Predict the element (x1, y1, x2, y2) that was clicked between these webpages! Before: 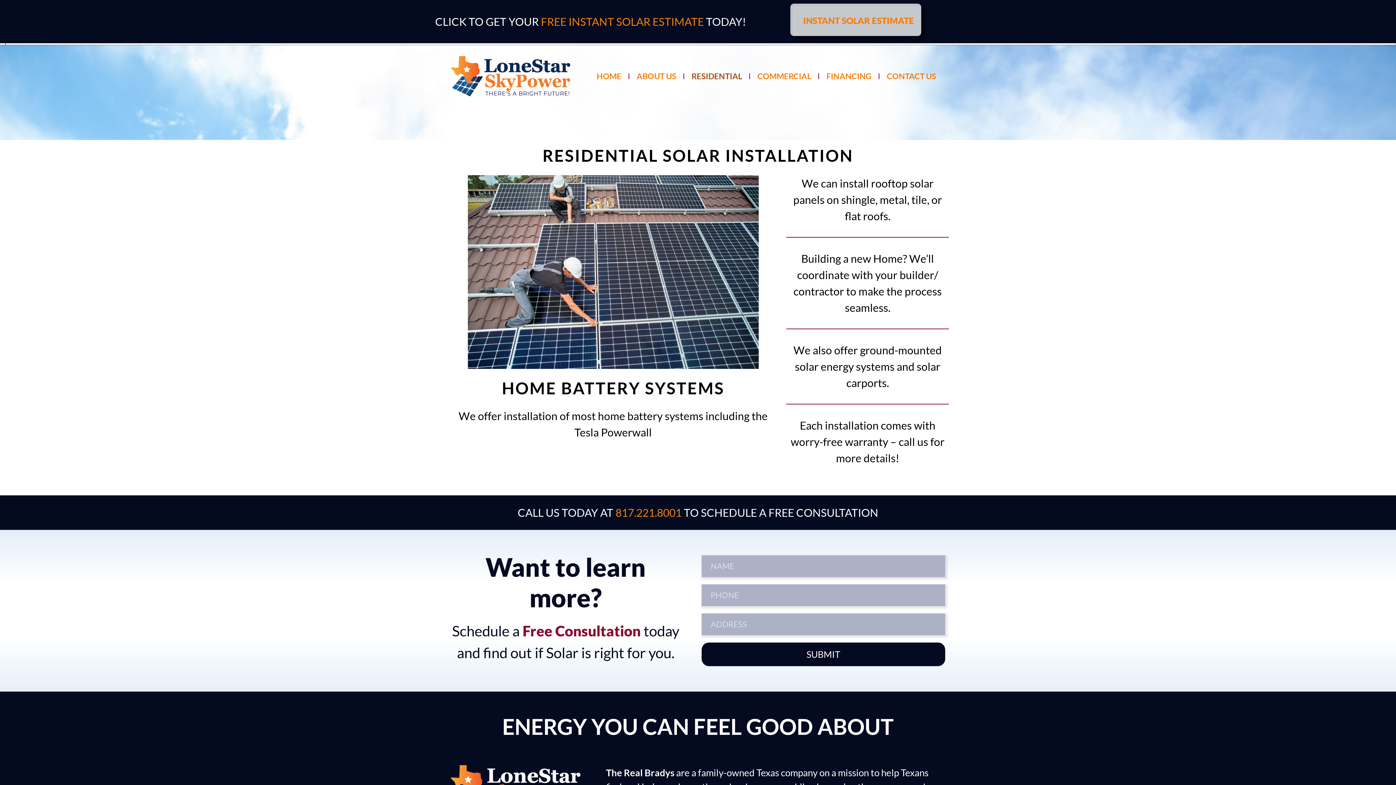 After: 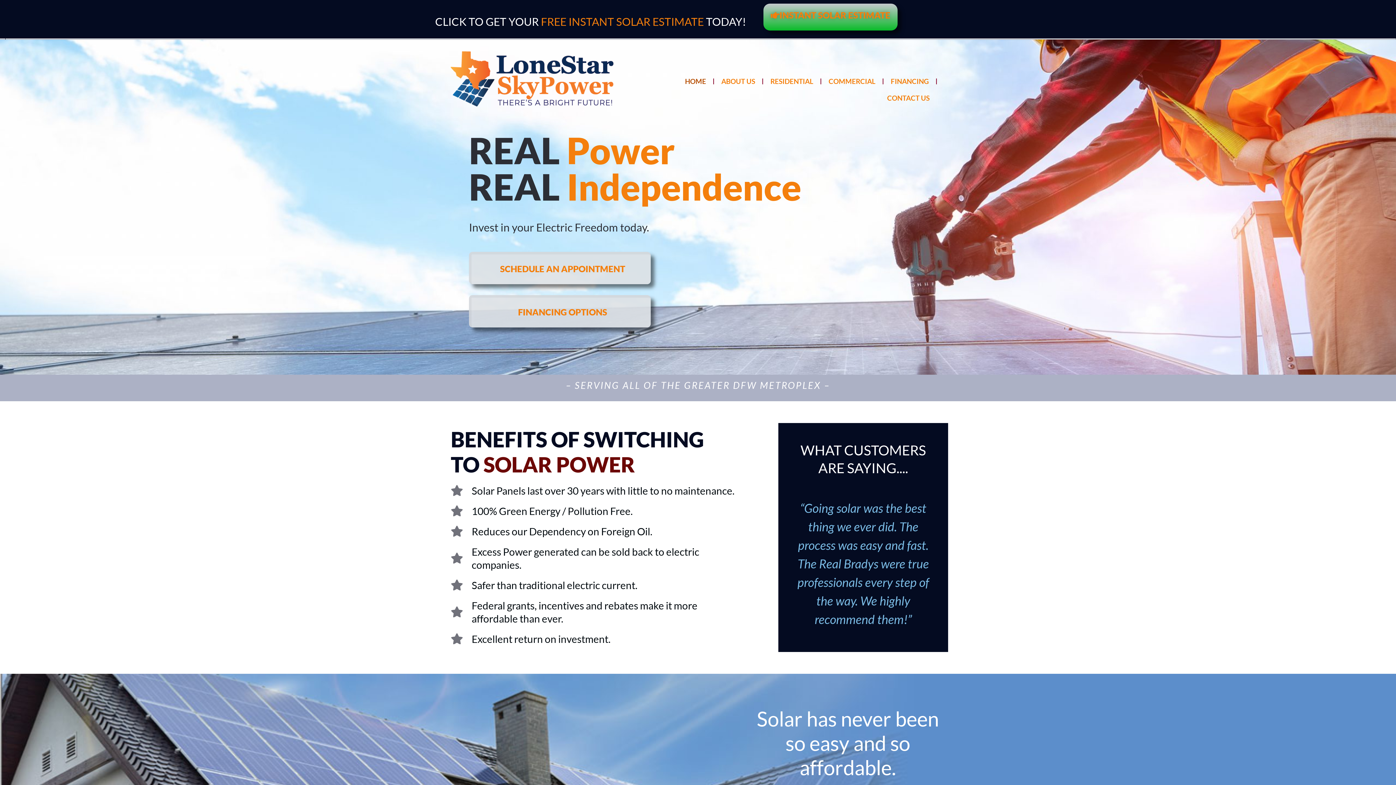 Action: bbox: (450, 56, 570, 96)